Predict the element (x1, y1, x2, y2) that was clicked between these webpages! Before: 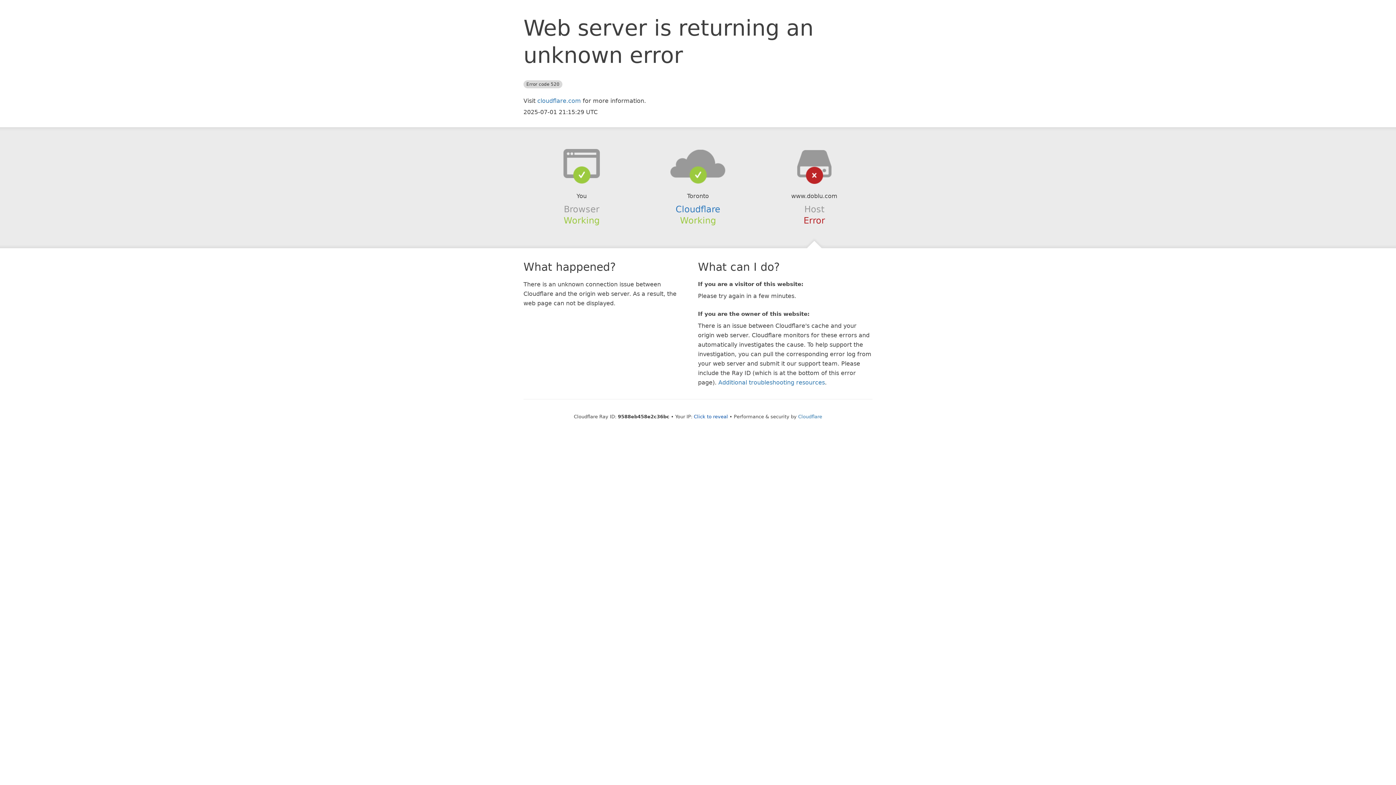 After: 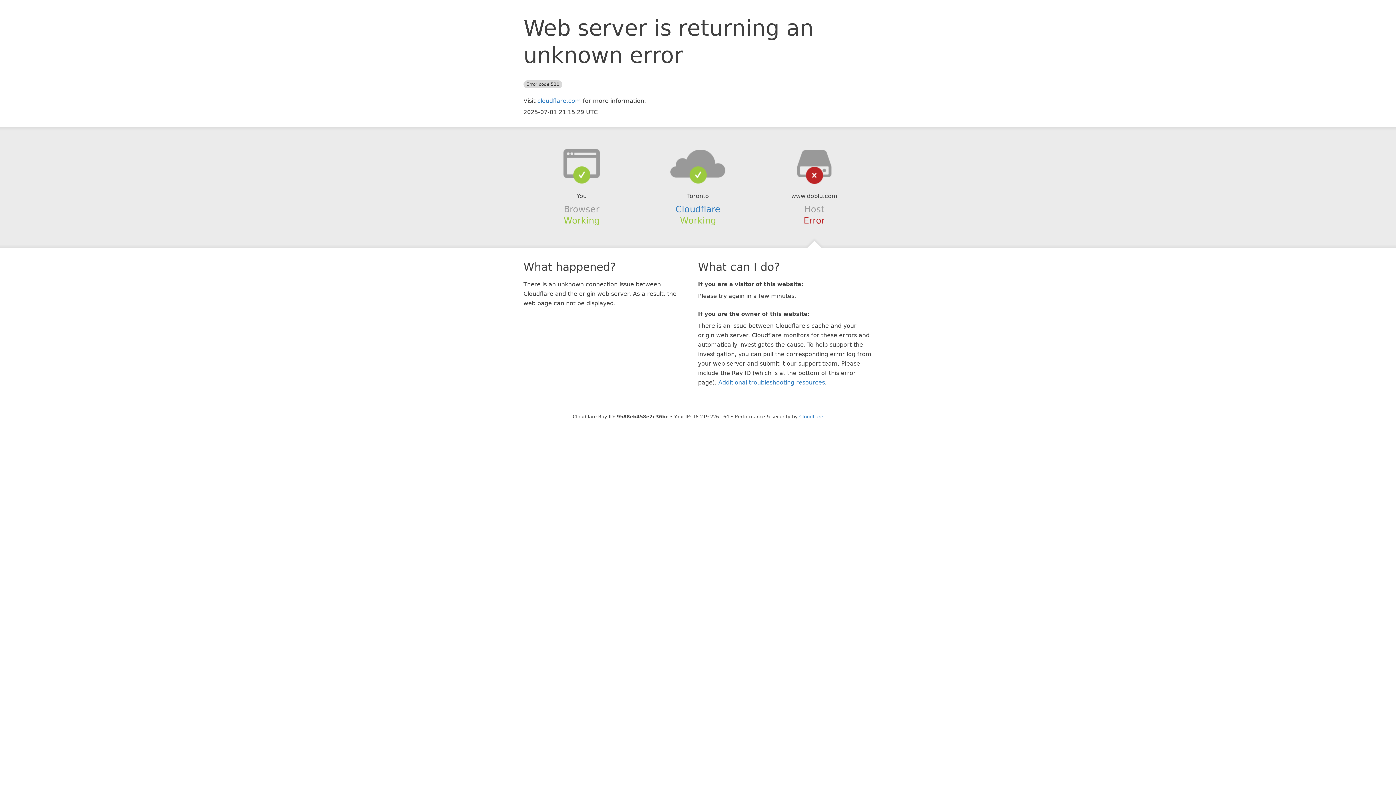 Action: bbox: (694, 414, 728, 419) label: Click to reveal